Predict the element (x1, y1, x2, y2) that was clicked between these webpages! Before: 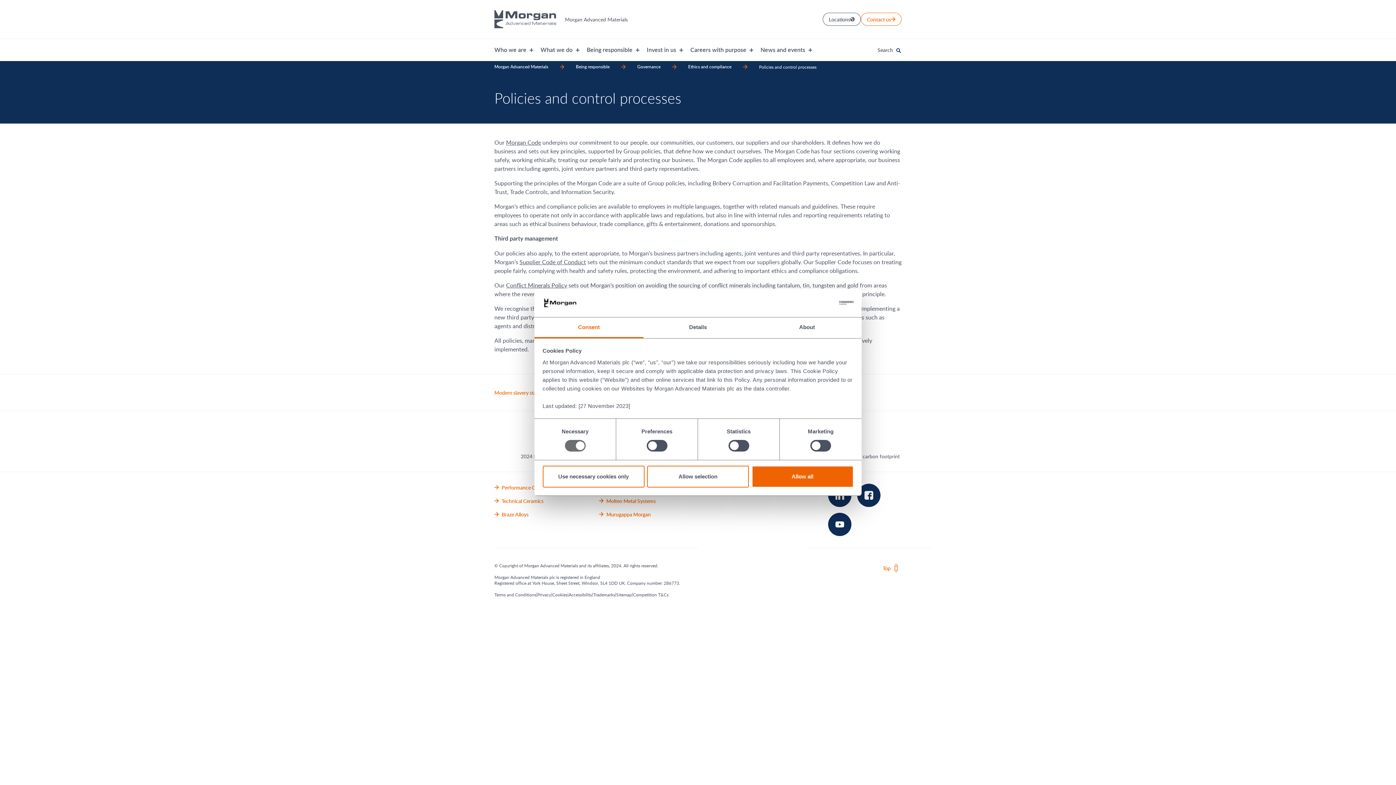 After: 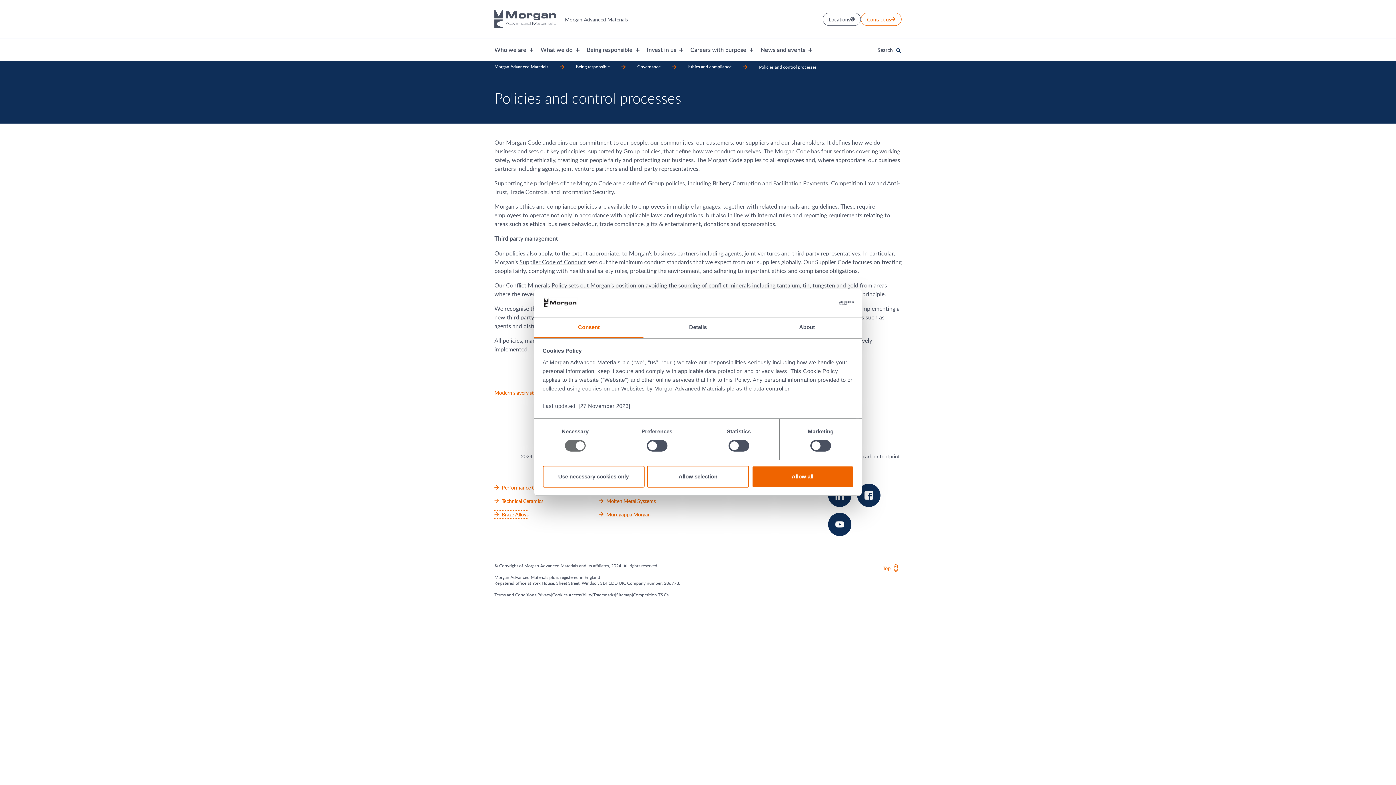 Action: bbox: (494, 510, 528, 518) label: Braze Alloys